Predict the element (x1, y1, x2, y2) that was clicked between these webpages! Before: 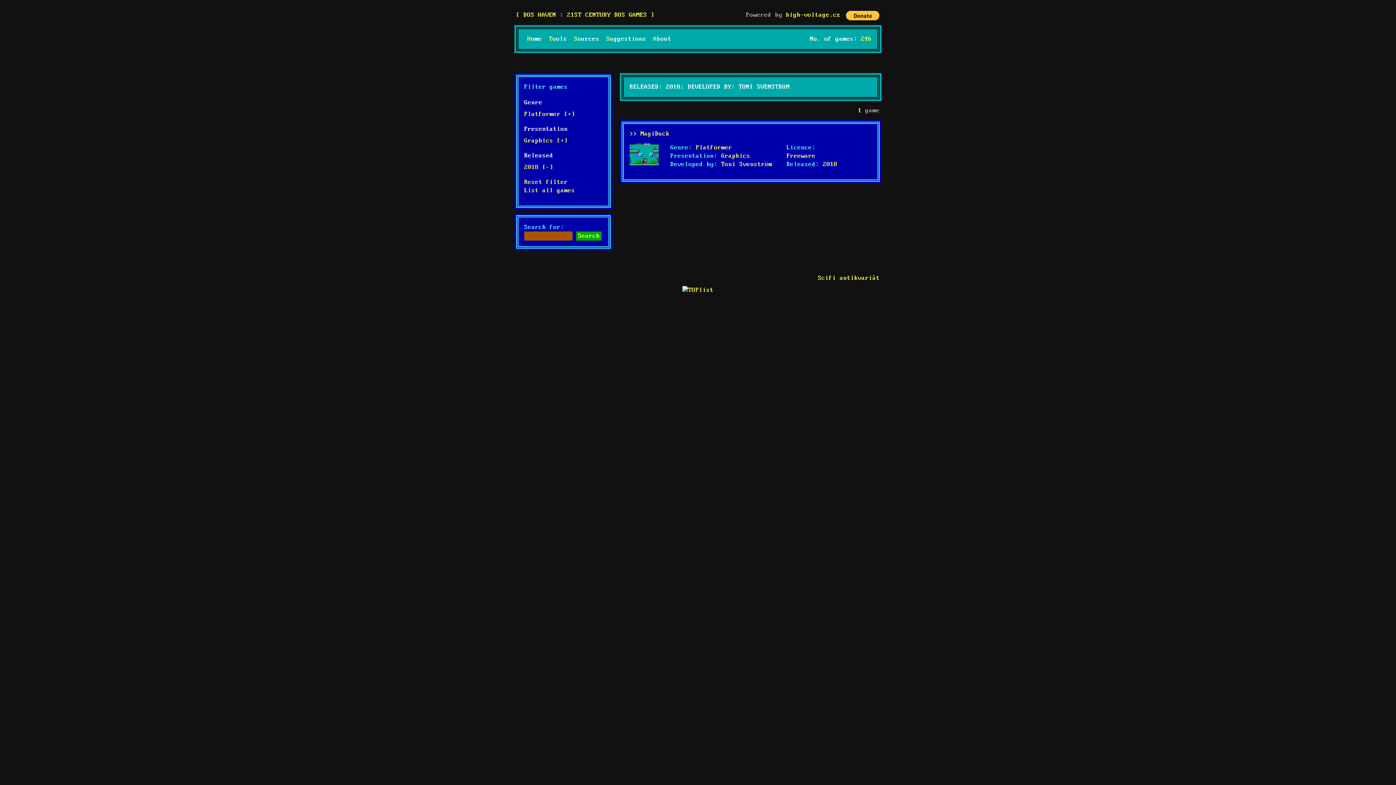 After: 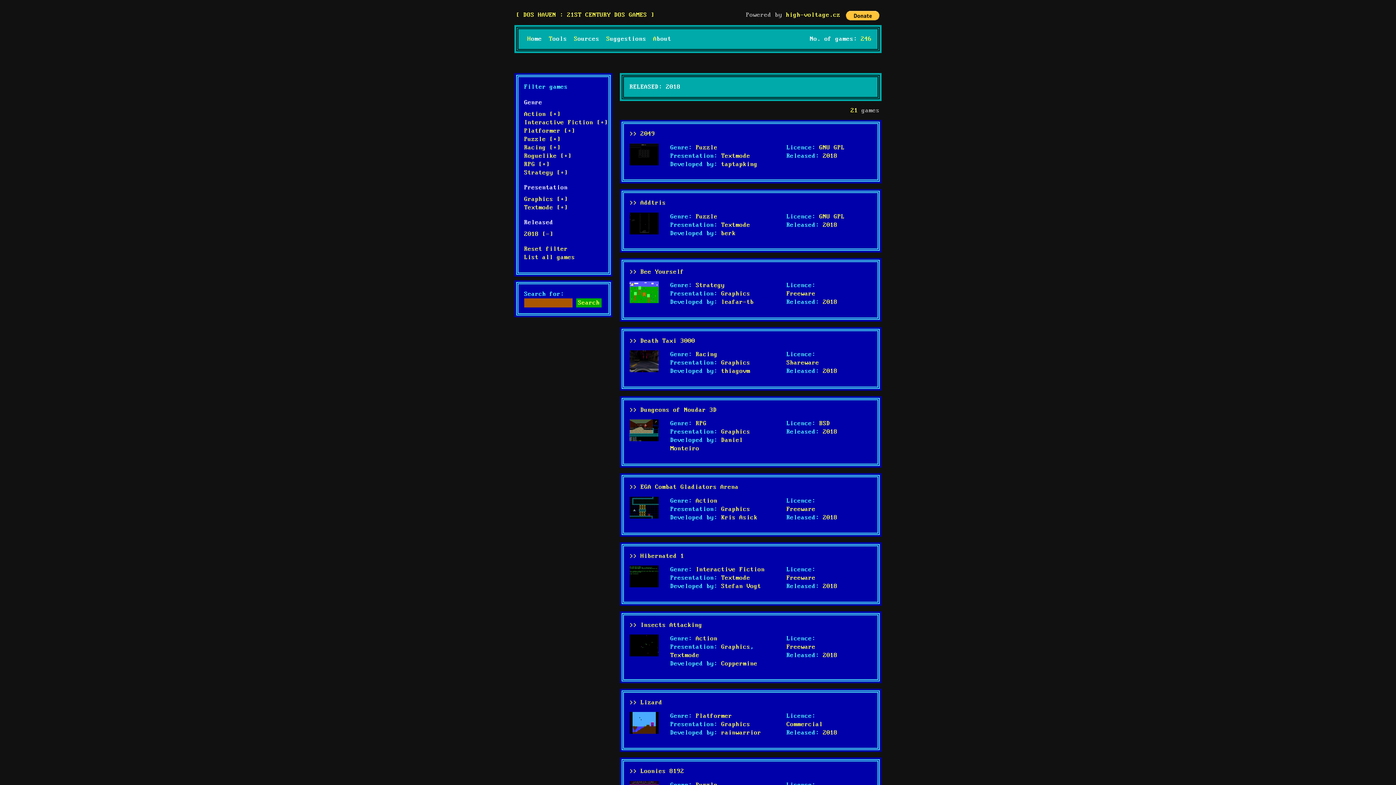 Action: label: 2018 bbox: (823, 161, 837, 167)